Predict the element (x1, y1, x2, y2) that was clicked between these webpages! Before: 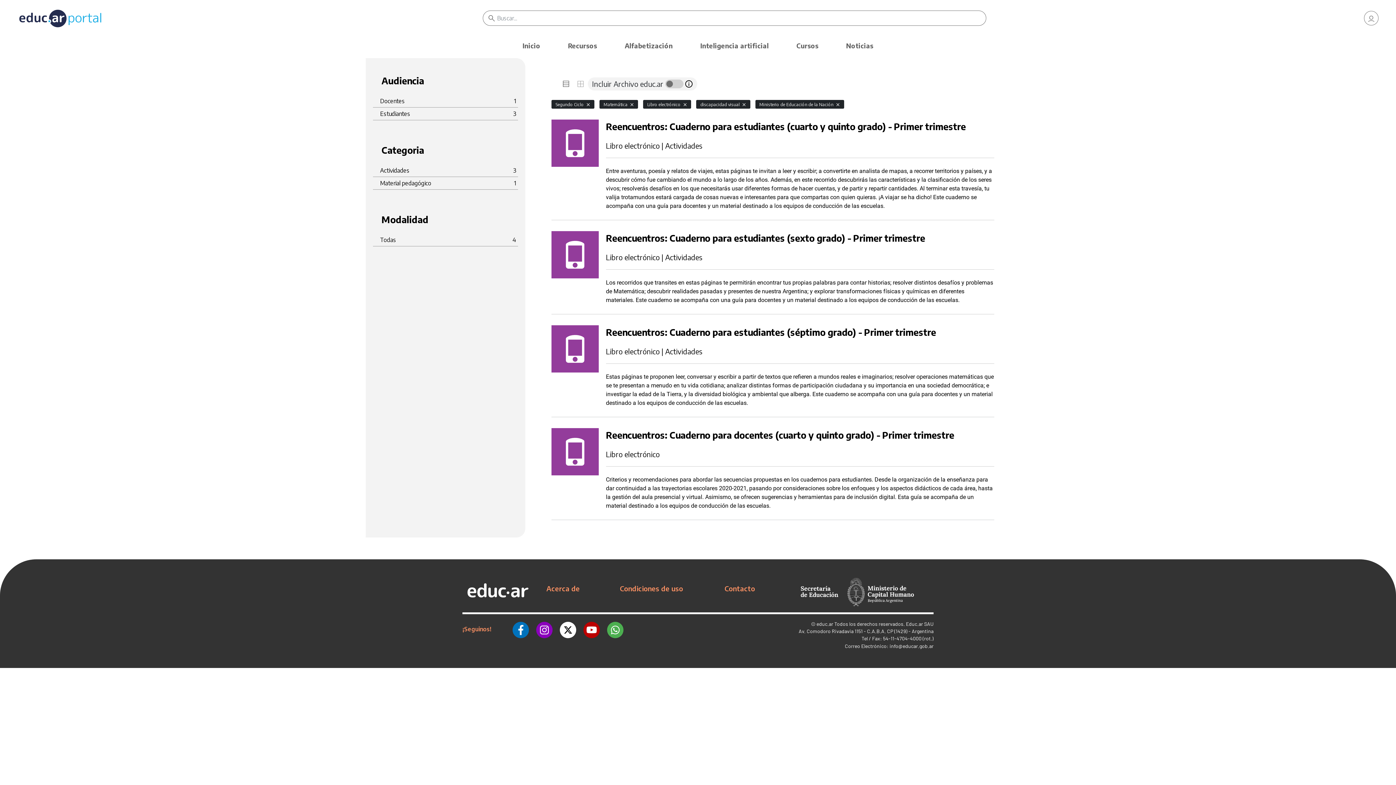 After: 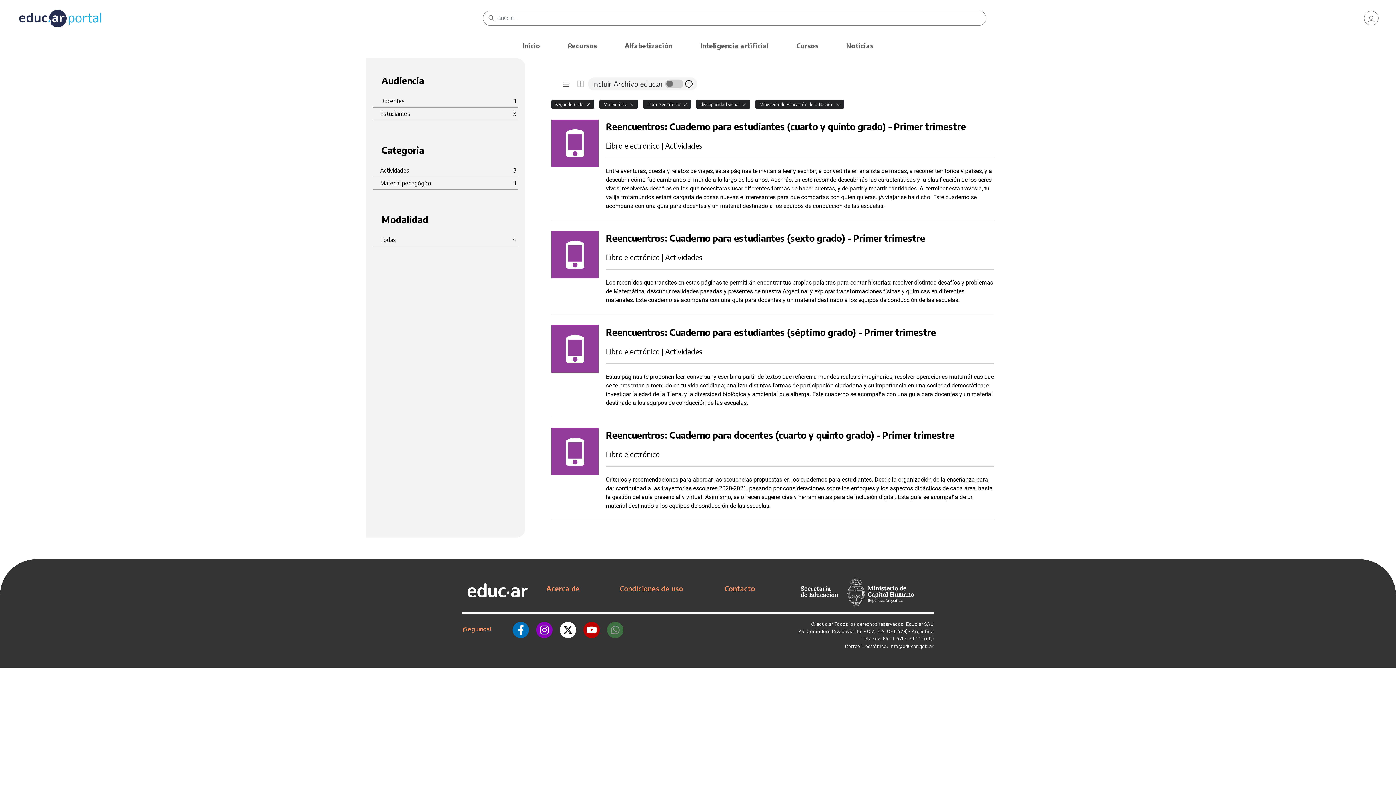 Action: bbox: (607, 620, 623, 638)